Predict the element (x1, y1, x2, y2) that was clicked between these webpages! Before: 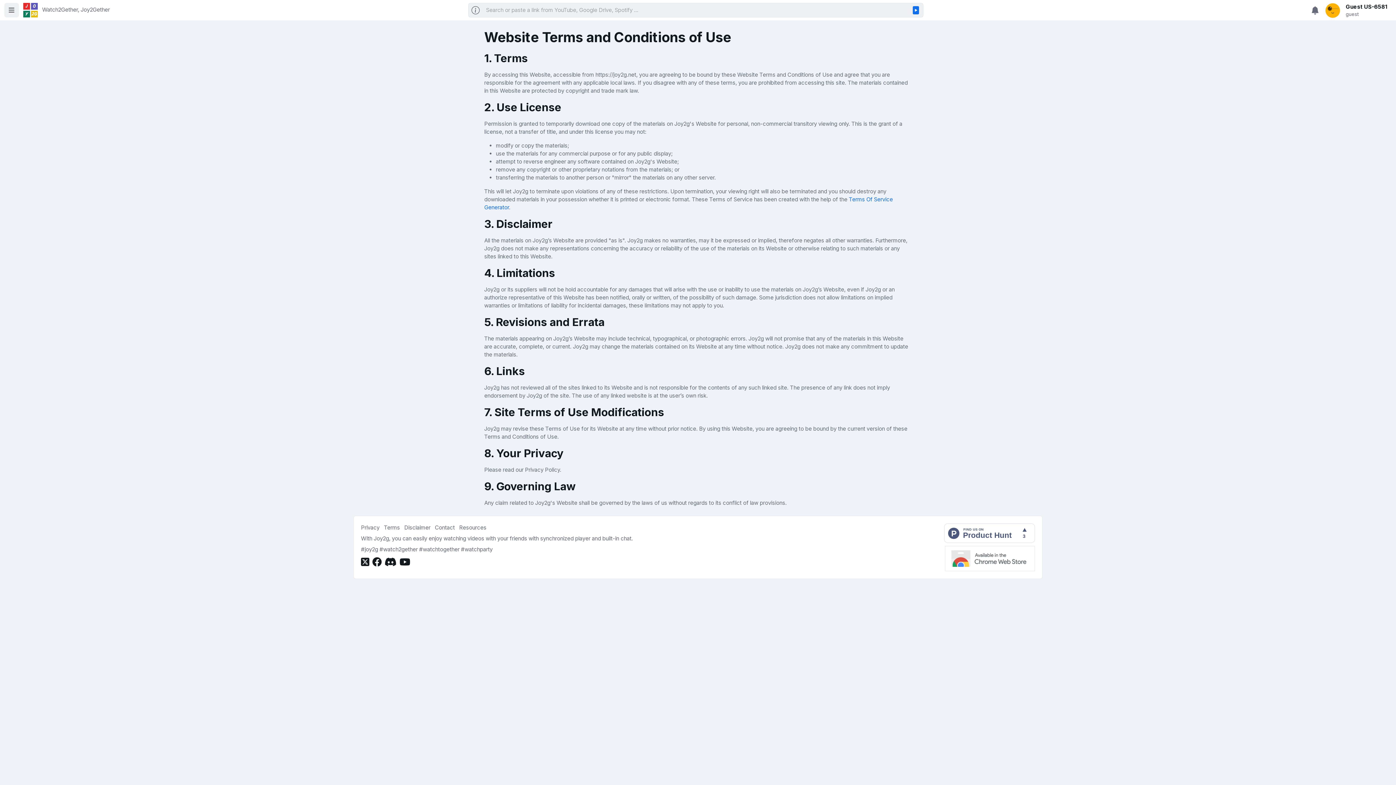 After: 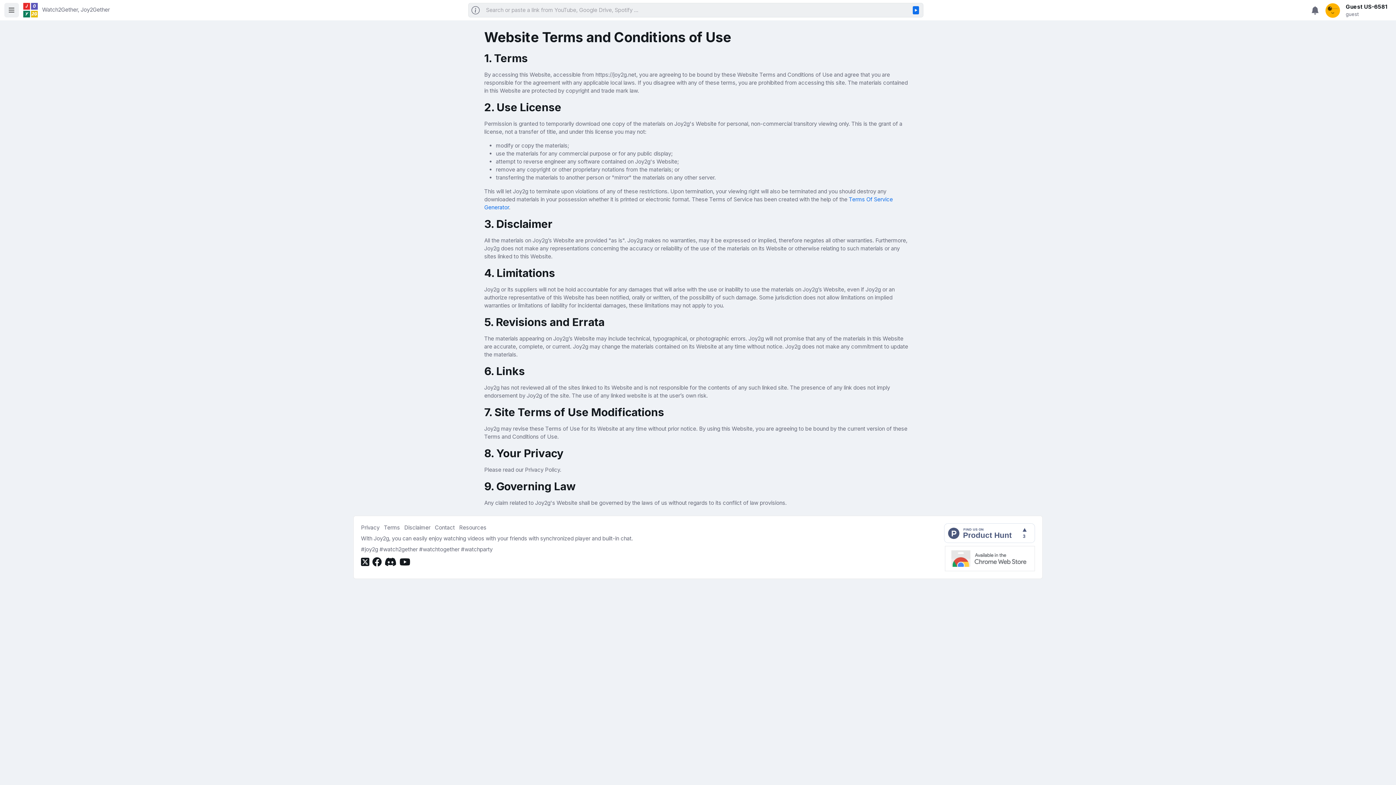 Action: bbox: (372, 556, 381, 568)